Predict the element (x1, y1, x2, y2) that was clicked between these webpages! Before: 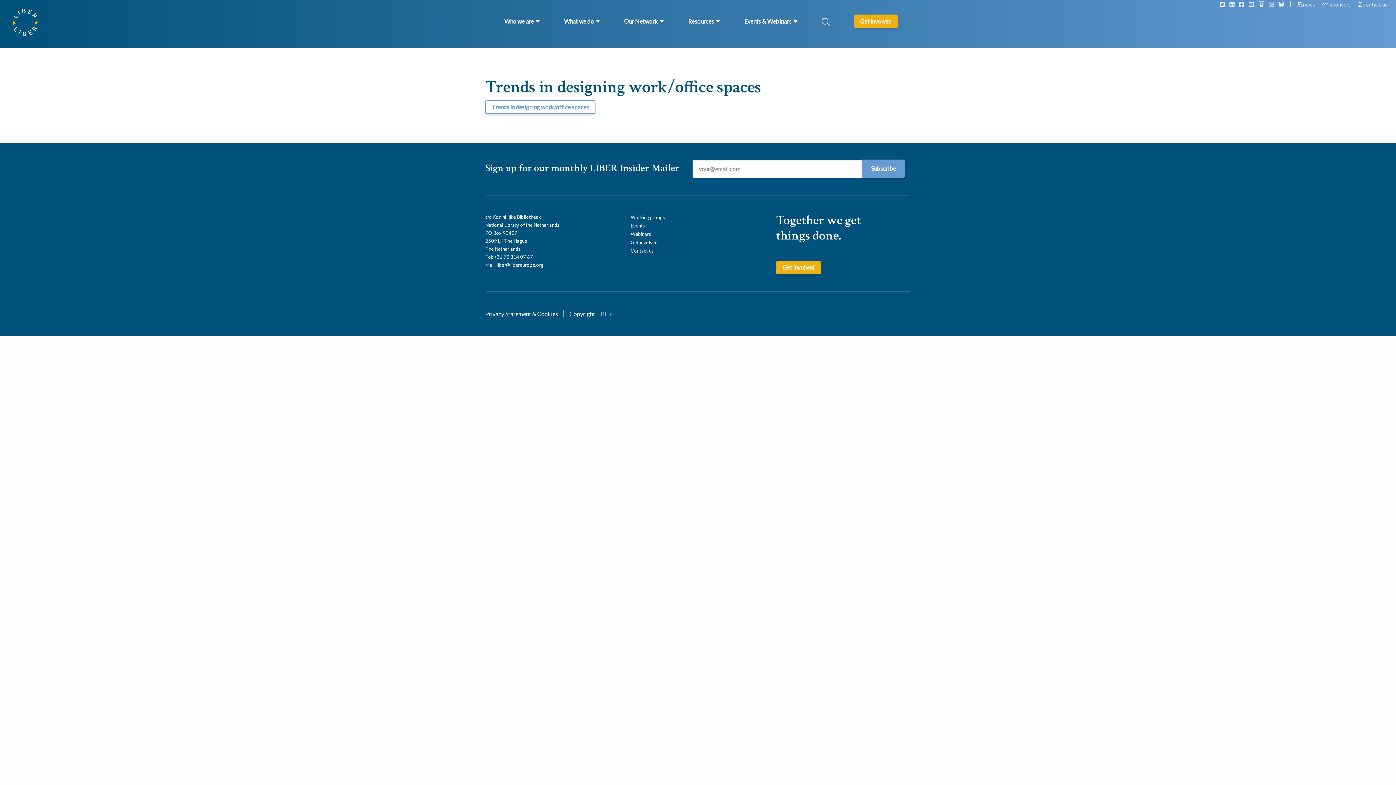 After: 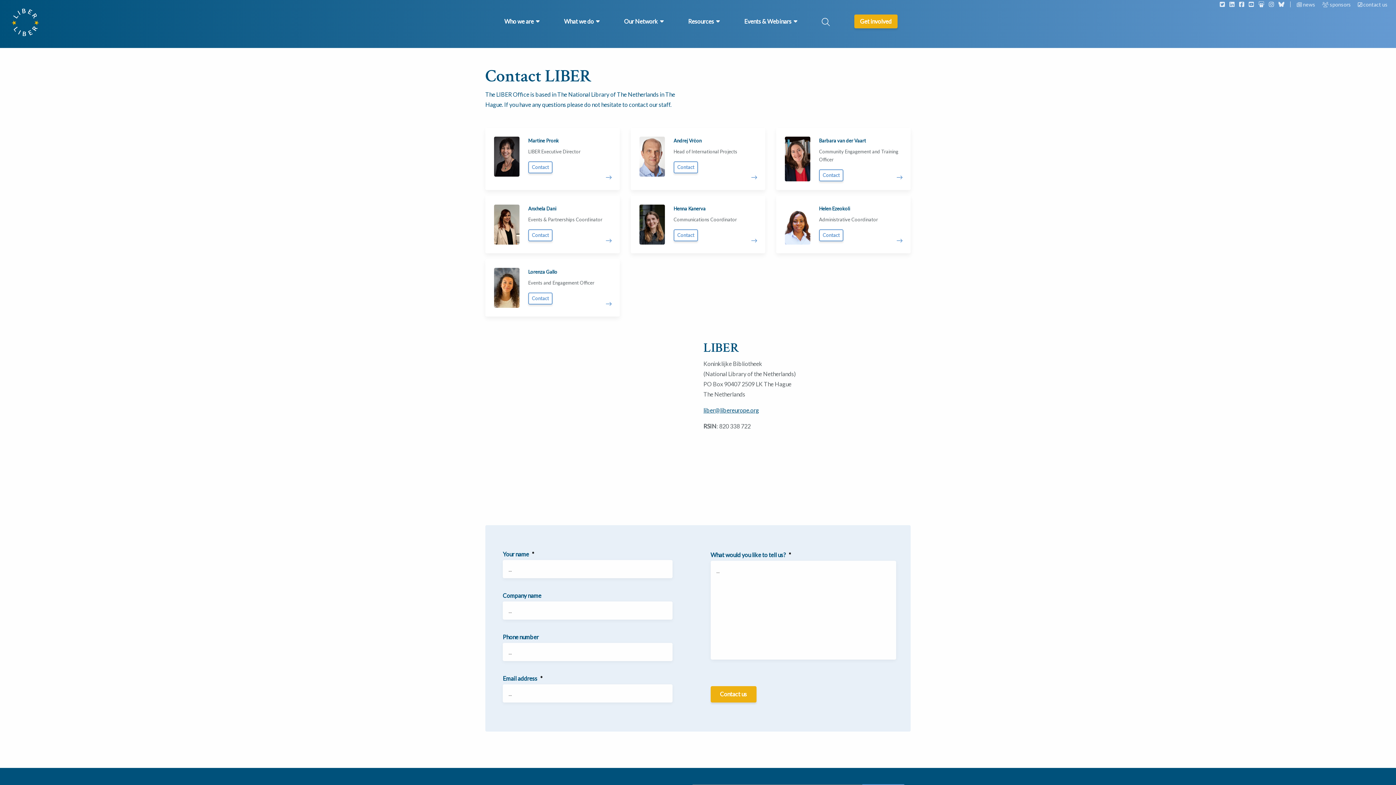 Action: bbox: (630, 247, 653, 253) label: Contact us